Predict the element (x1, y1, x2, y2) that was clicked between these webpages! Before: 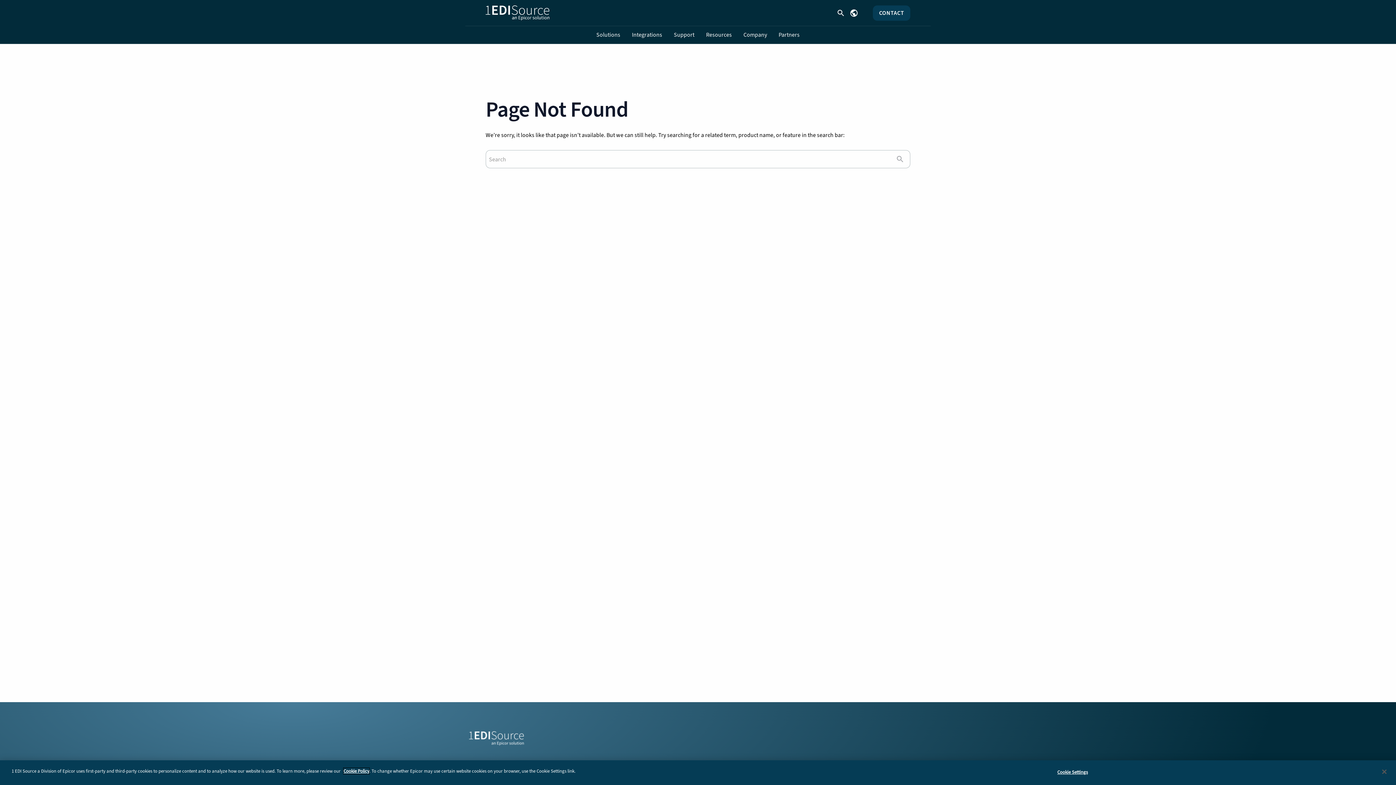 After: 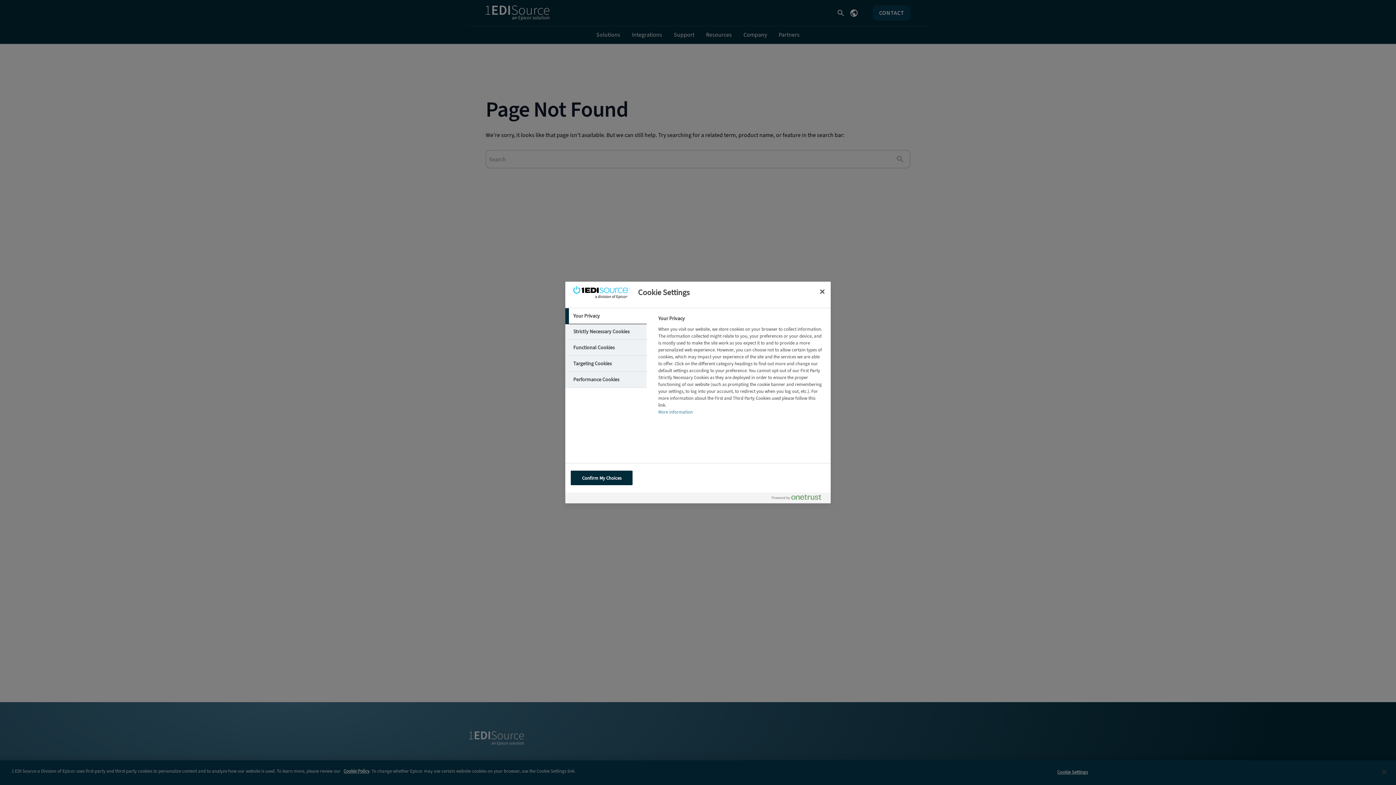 Action: label: Cookie Settings bbox: (1050, 765, 1095, 779)